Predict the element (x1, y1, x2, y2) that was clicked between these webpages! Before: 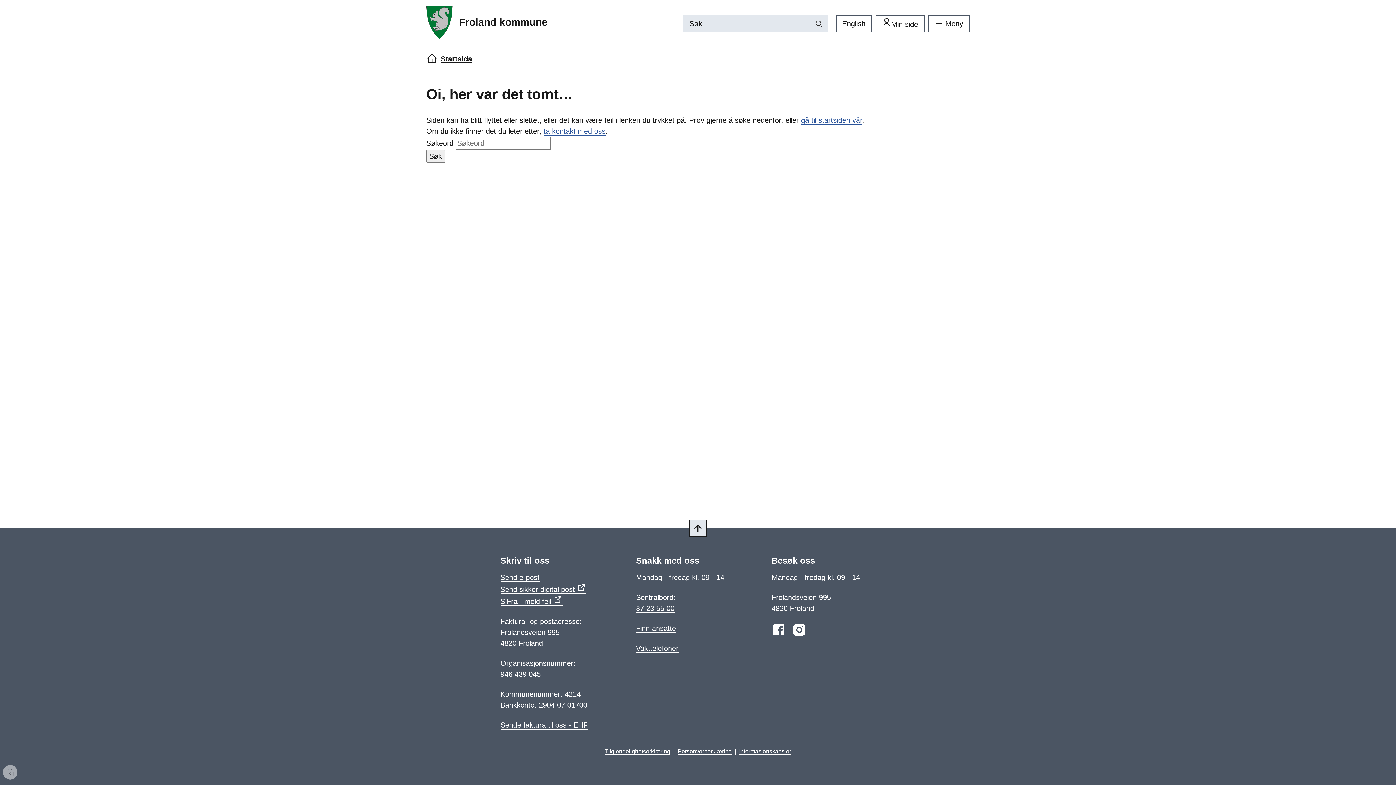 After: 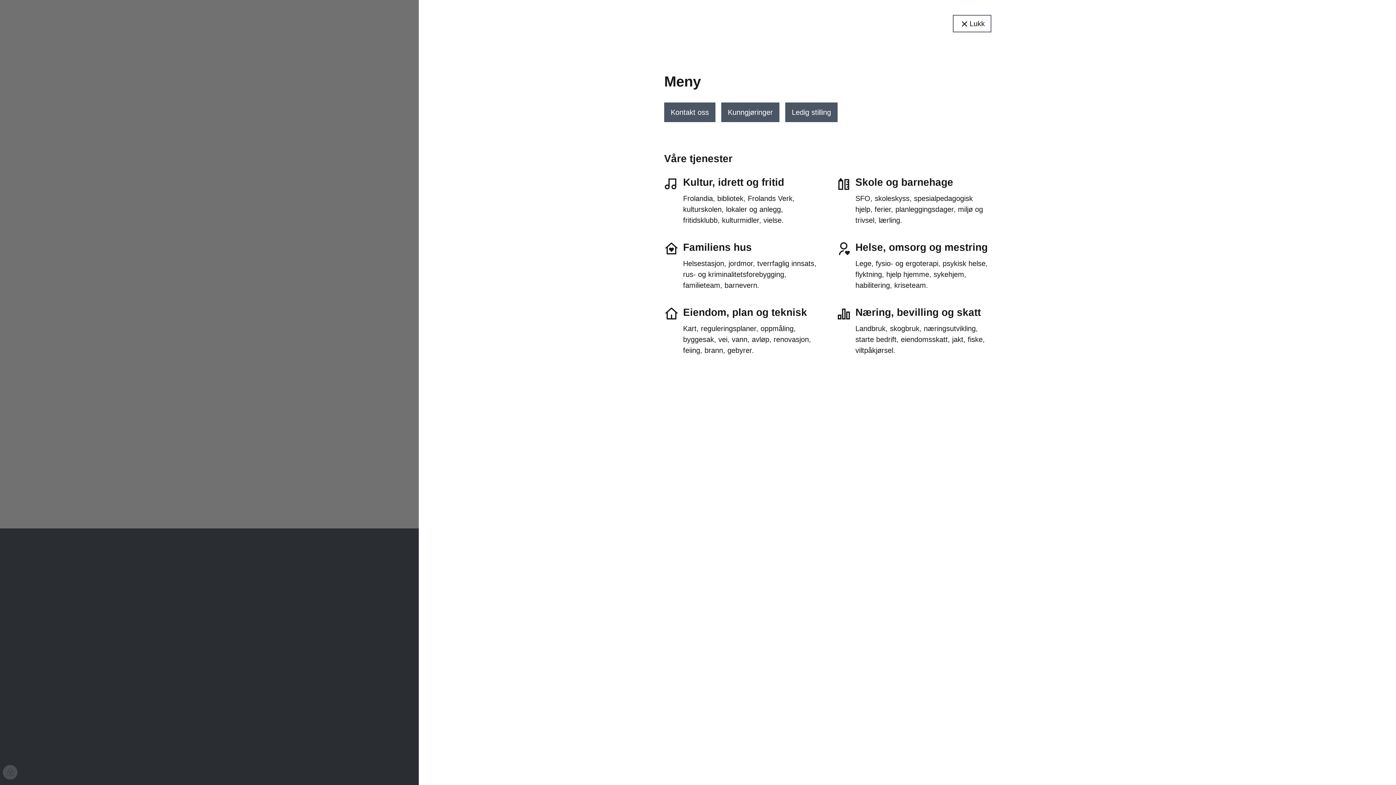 Action: label: Meny bbox: (928, 14, 970, 32)